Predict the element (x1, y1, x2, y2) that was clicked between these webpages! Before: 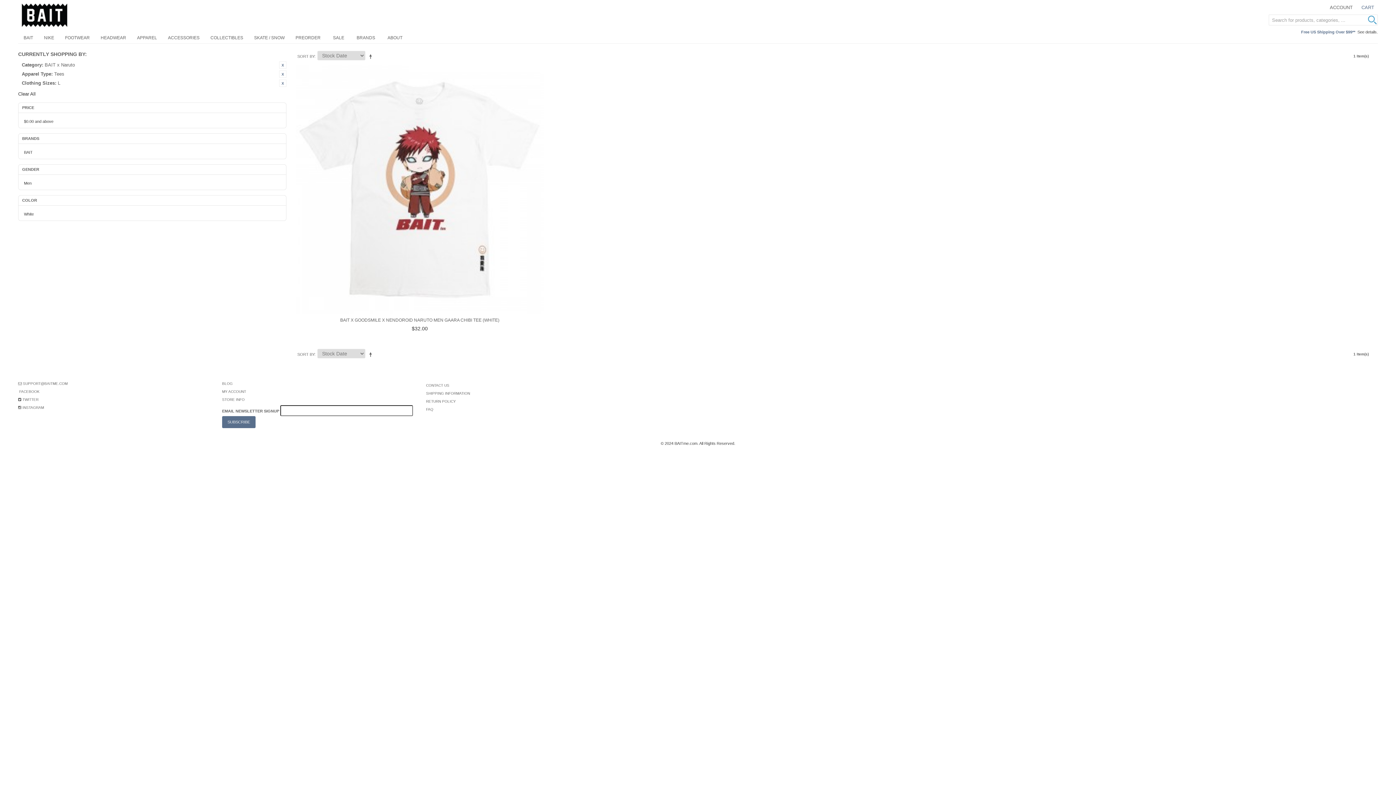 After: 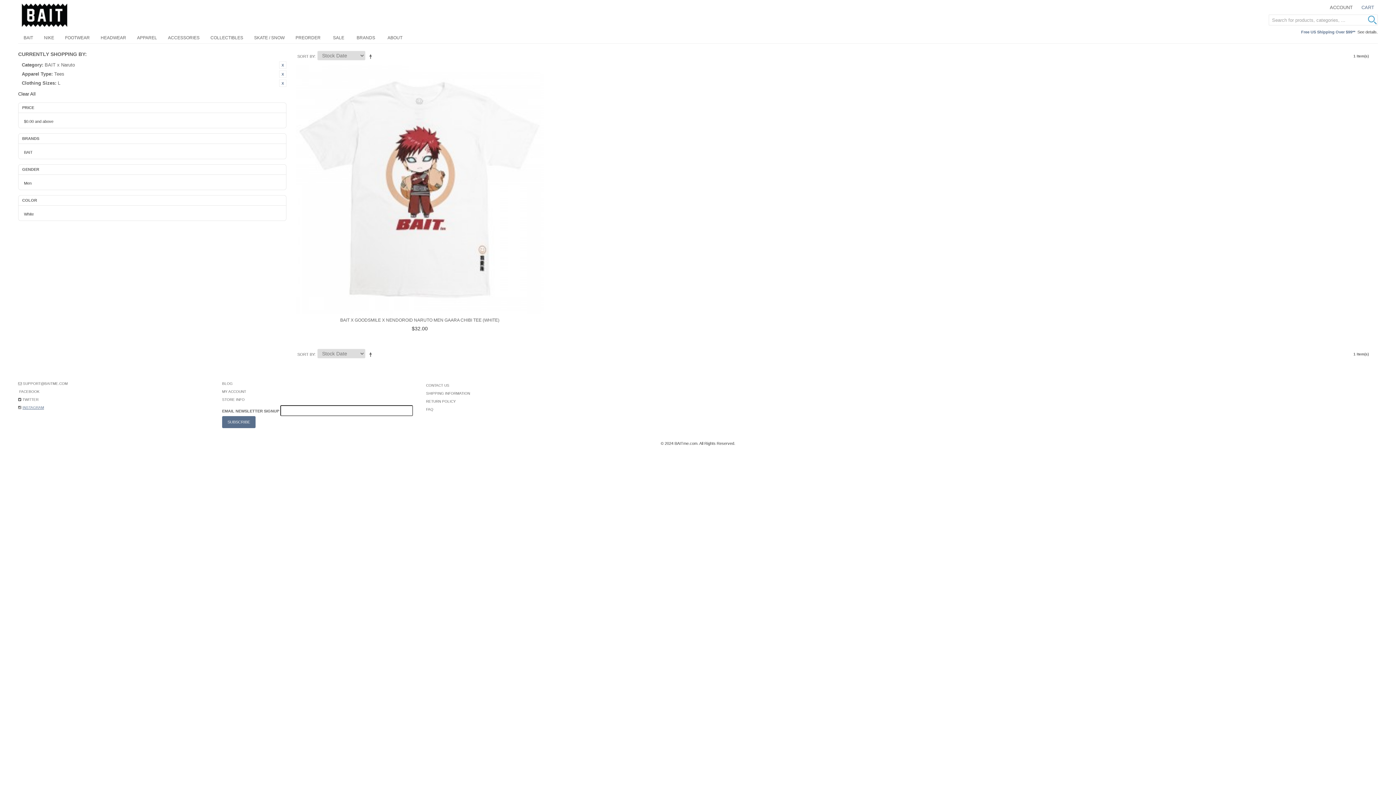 Action: bbox: (22, 405, 44, 409) label: INSTAGRAM